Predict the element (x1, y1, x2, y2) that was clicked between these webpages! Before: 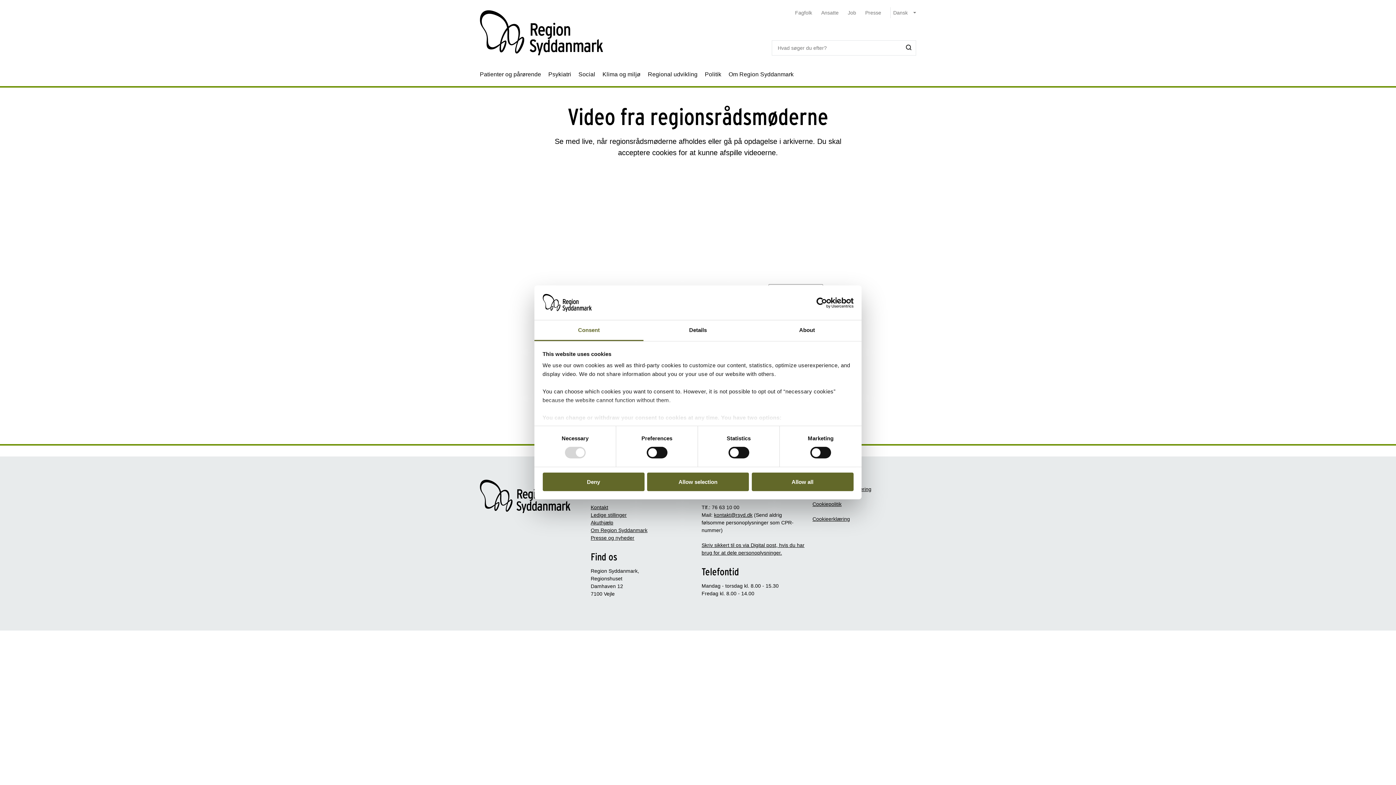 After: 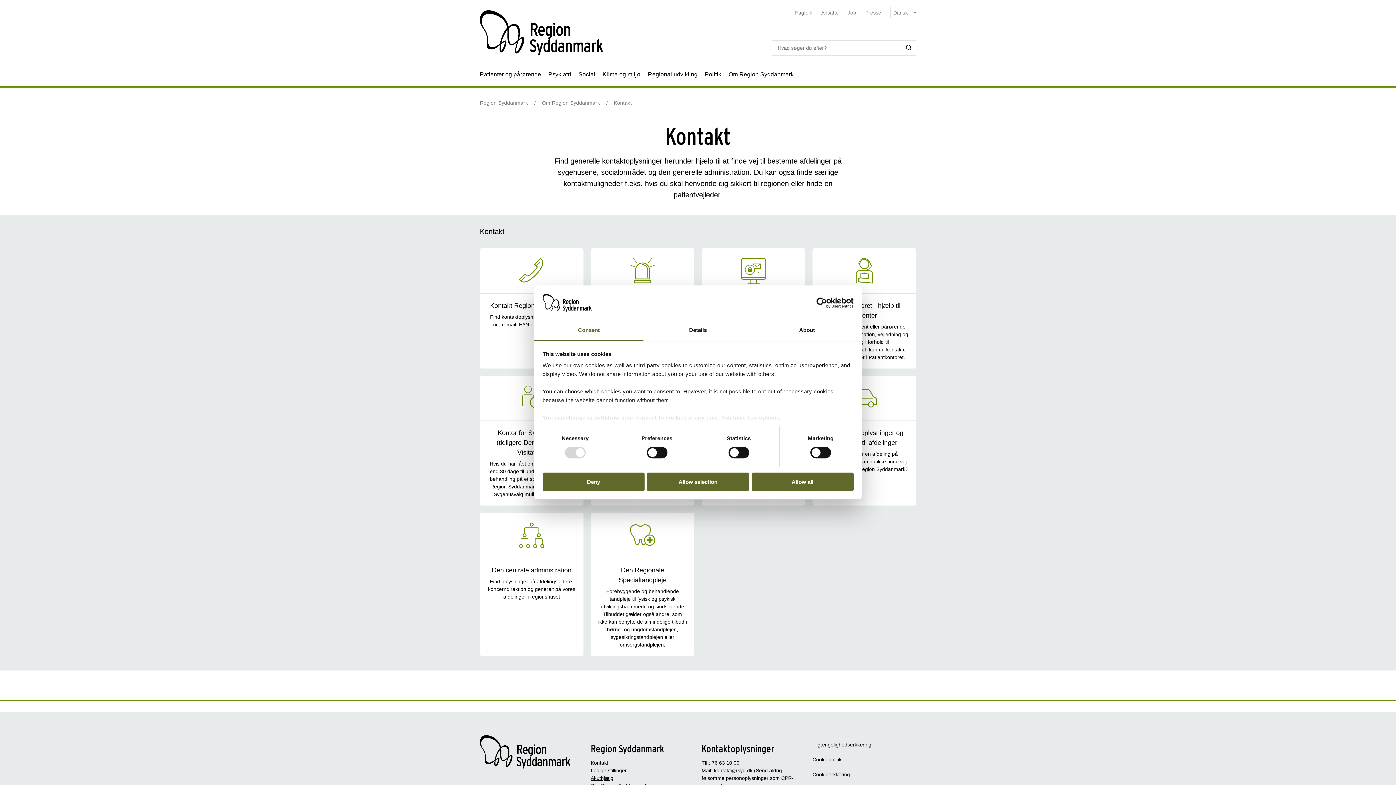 Action: bbox: (590, 504, 608, 510) label: Kontakt